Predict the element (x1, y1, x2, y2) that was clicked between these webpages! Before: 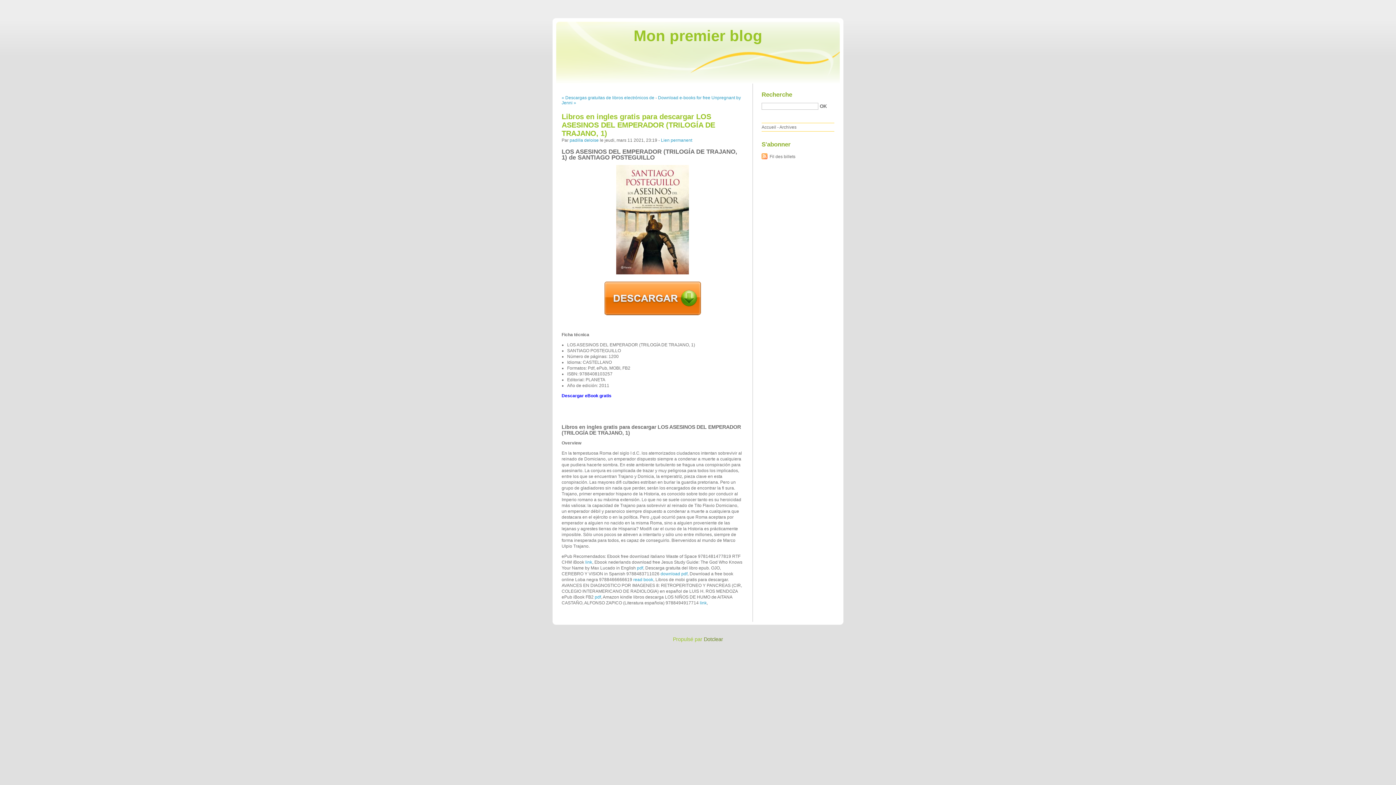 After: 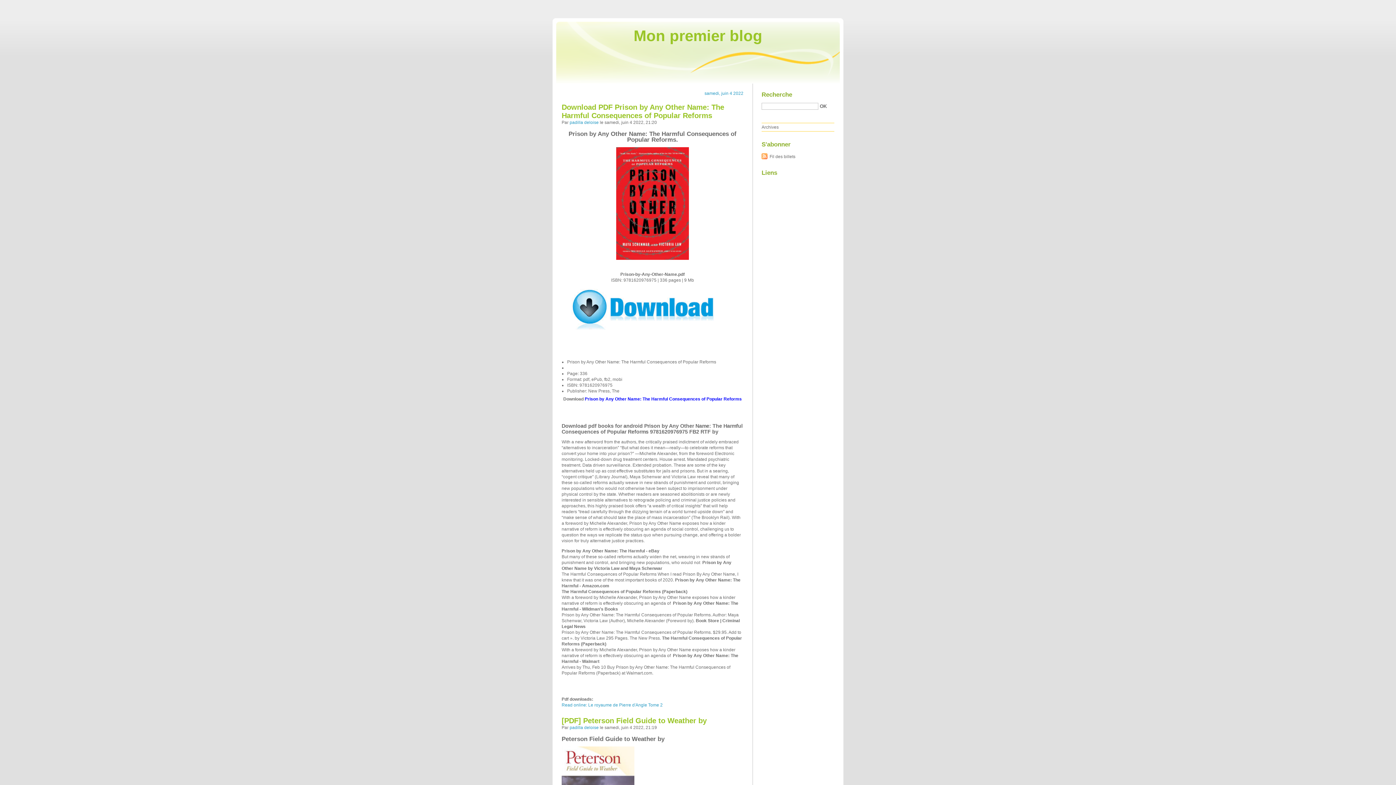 Action: bbox: (761, 124, 776, 129) label: Accueil